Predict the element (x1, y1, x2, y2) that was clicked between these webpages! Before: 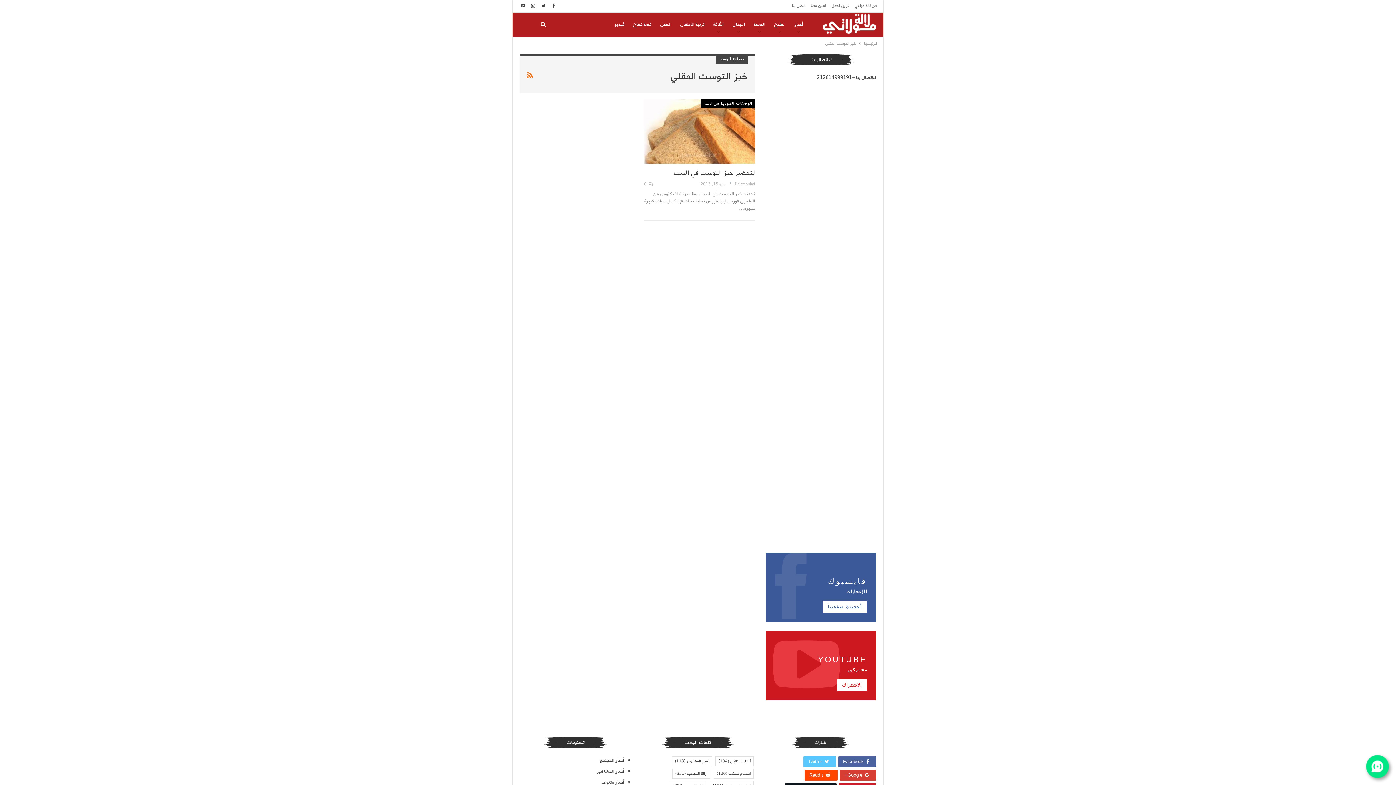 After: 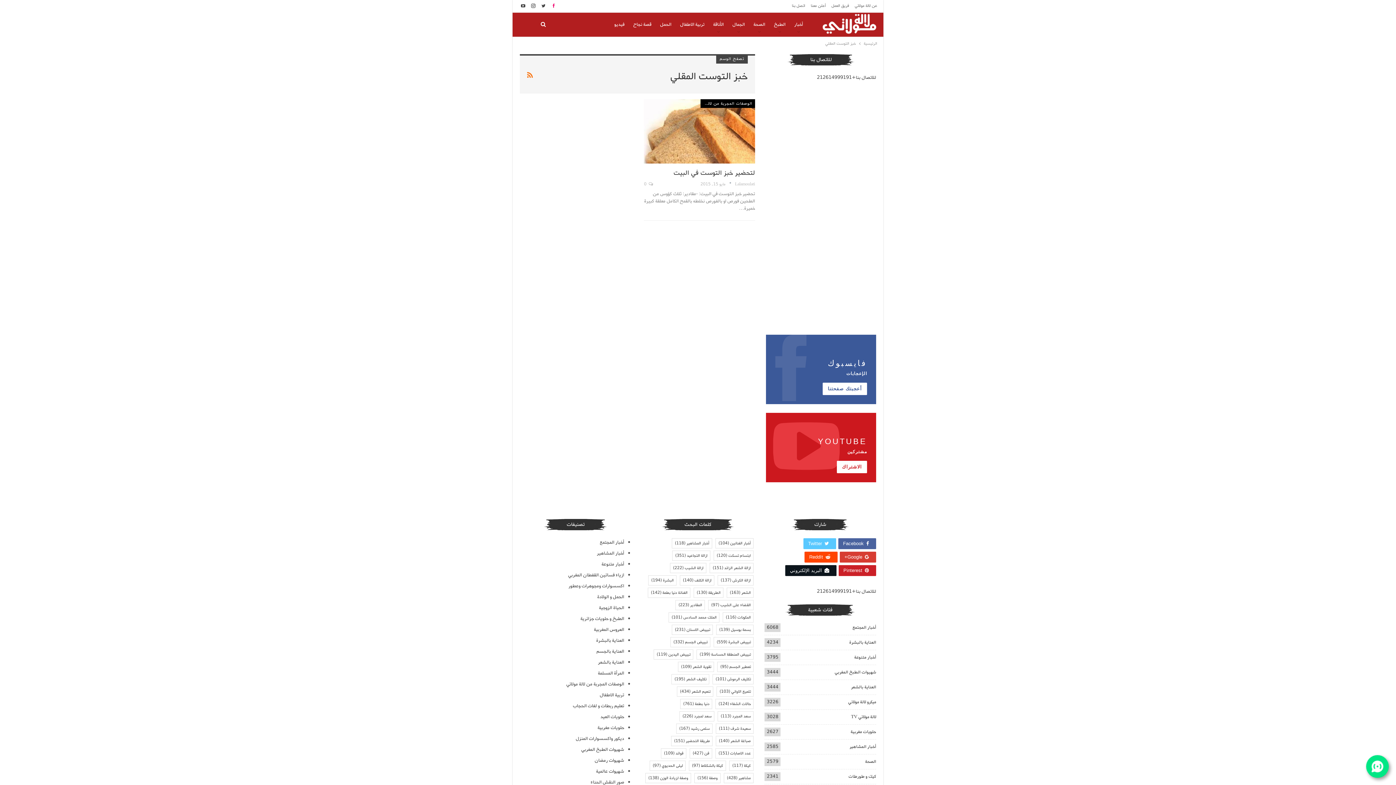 Action: bbox: (549, 2, 558, 8)